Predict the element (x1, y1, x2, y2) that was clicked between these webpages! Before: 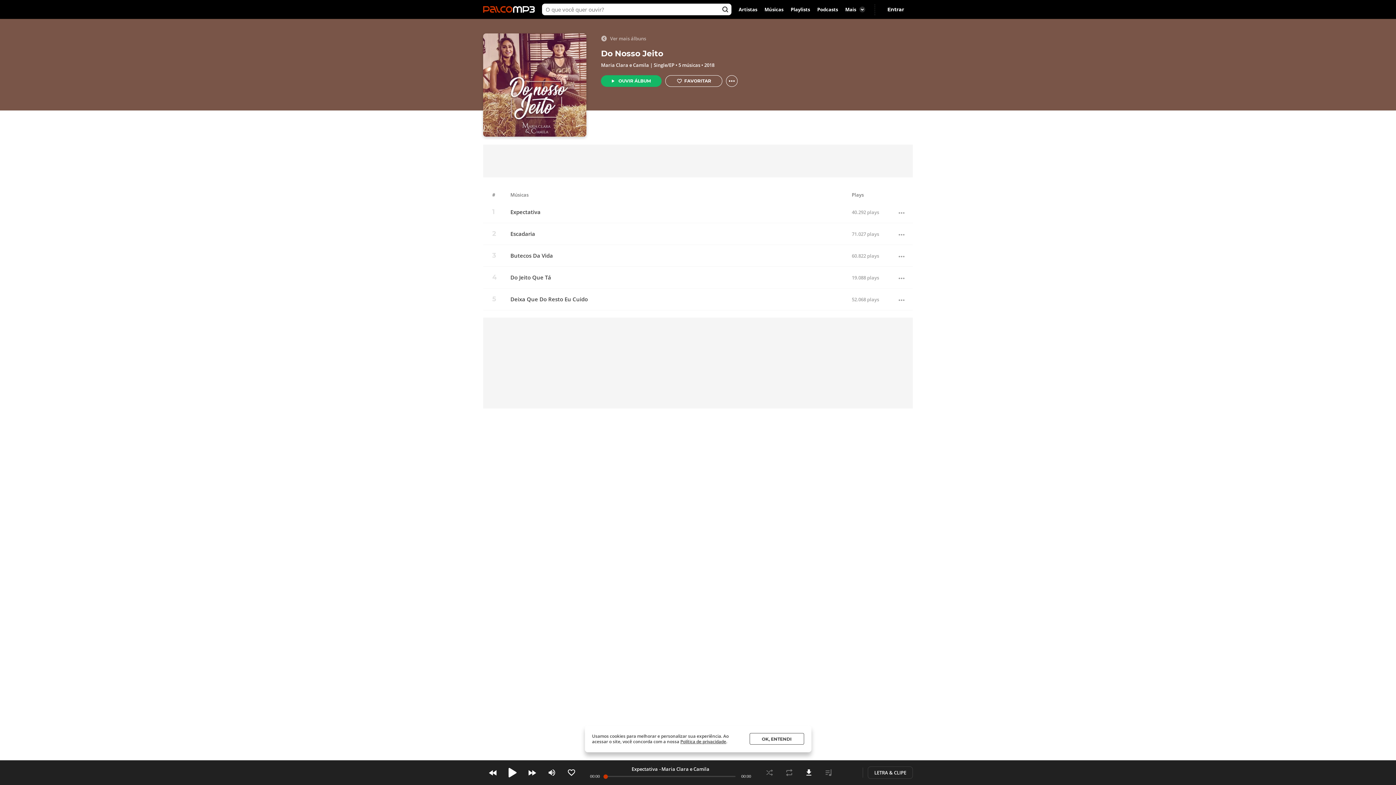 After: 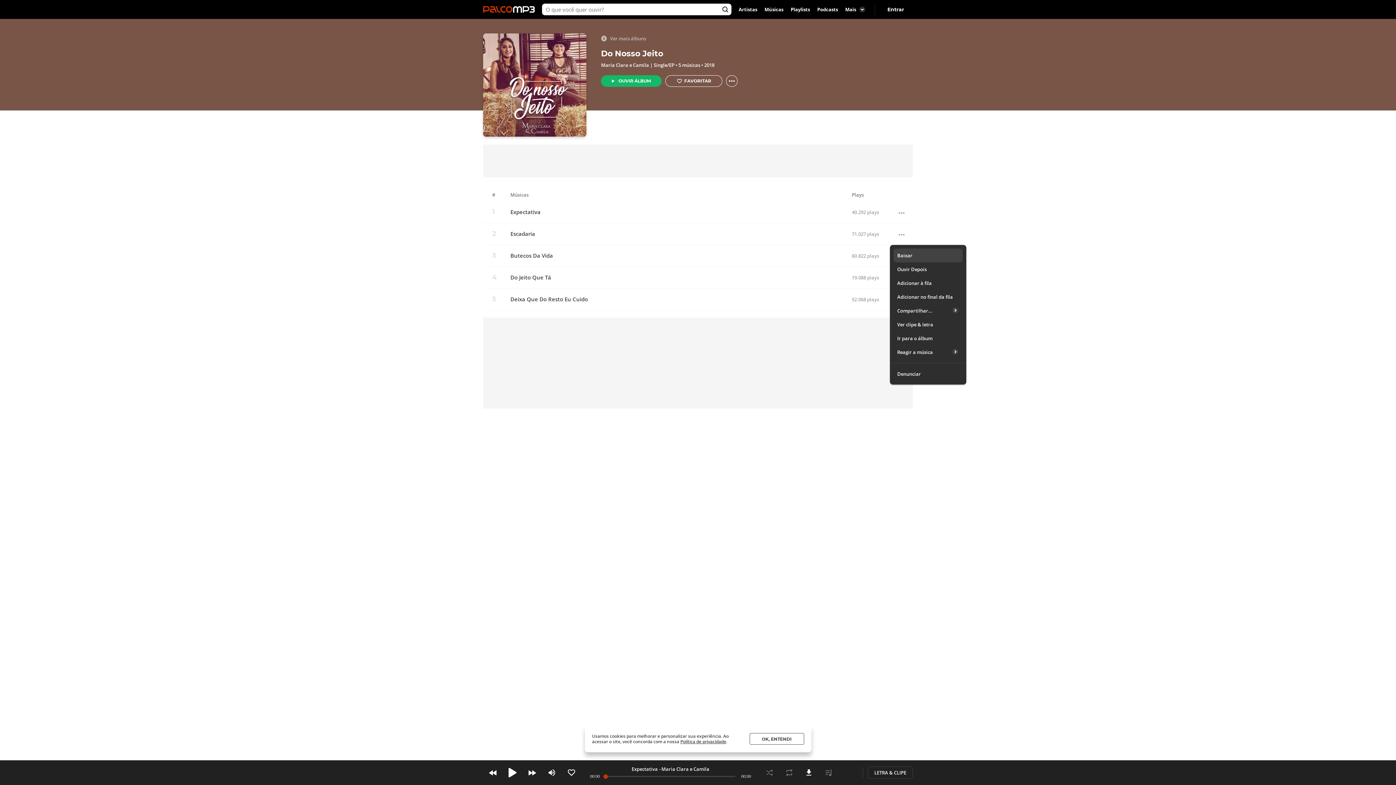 Action: bbox: (890, 244, 913, 266)